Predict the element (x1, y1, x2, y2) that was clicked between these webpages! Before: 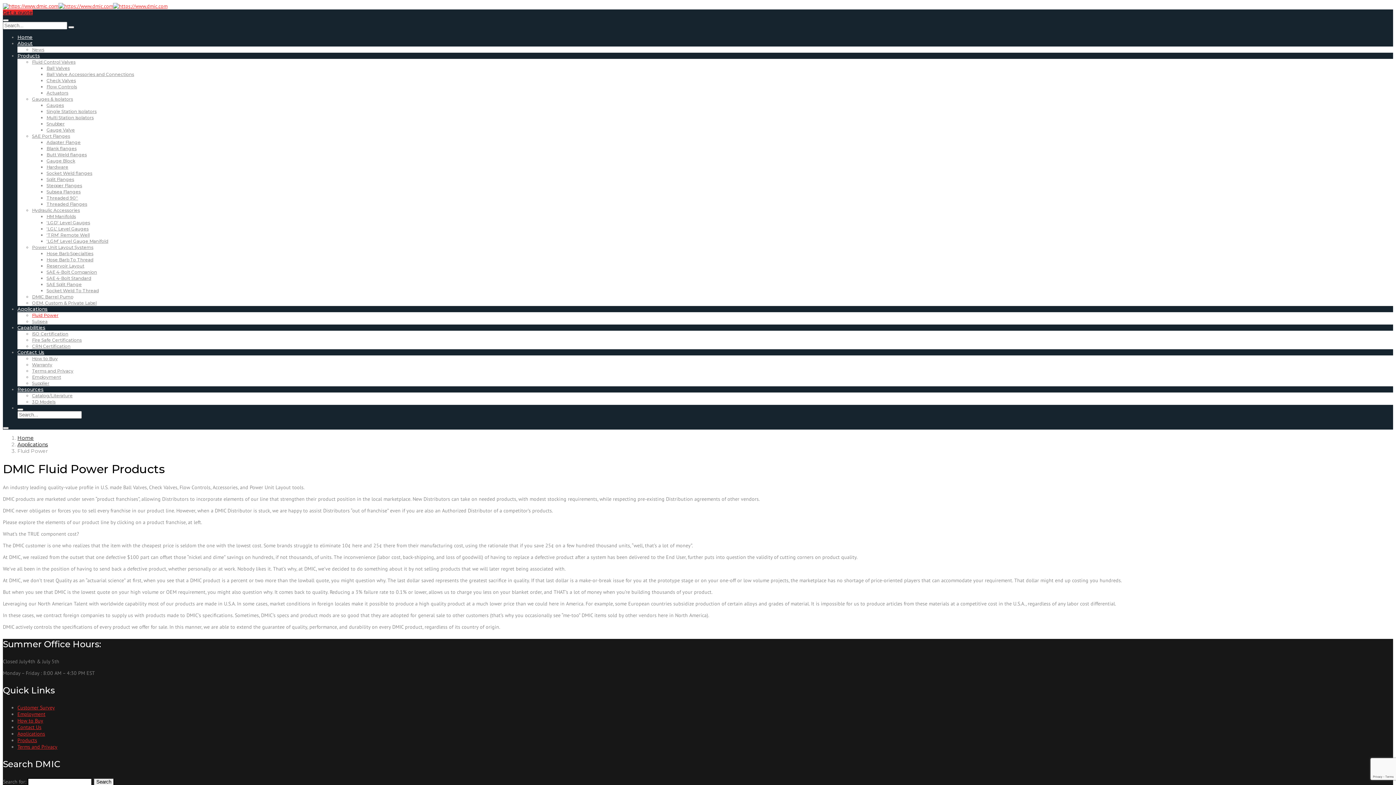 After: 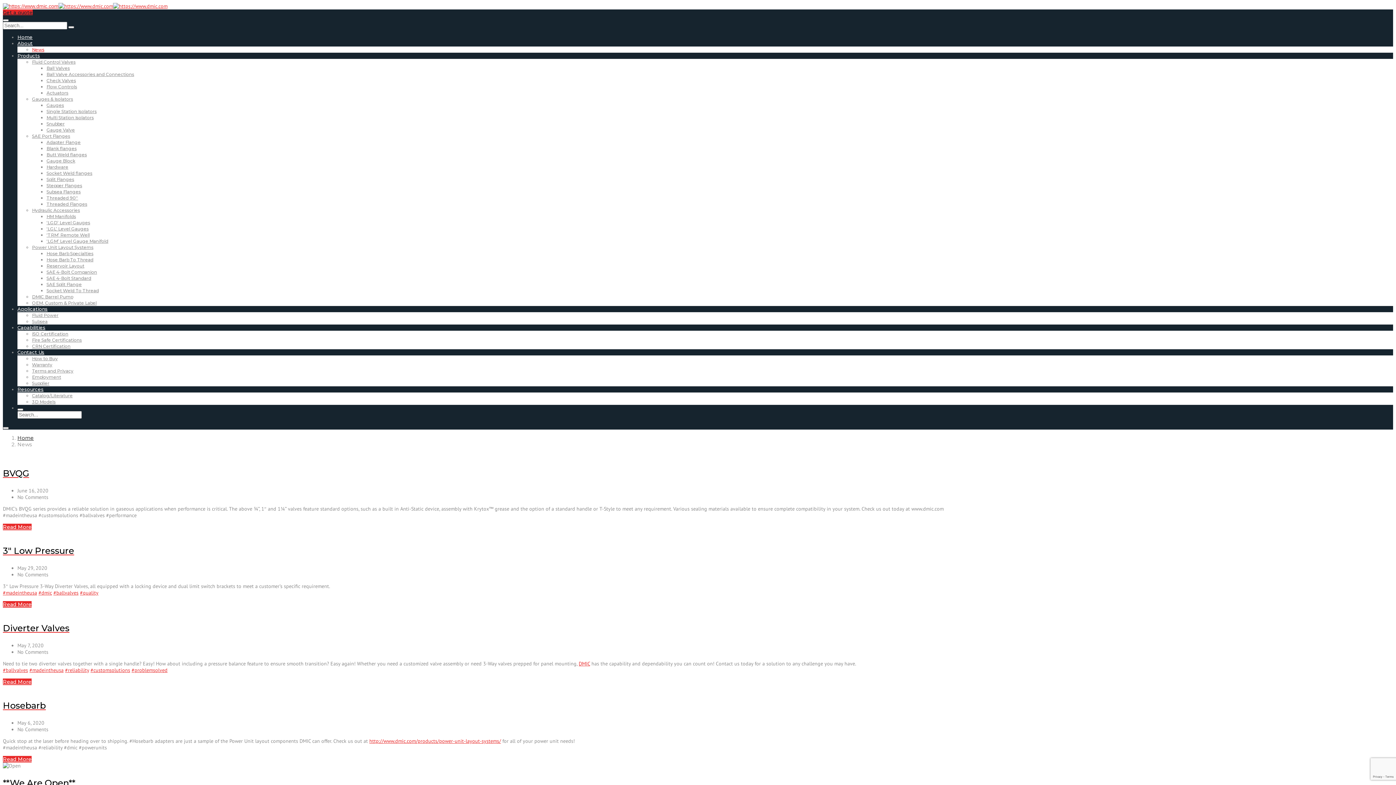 Action: bbox: (32, 46, 44, 52) label: News